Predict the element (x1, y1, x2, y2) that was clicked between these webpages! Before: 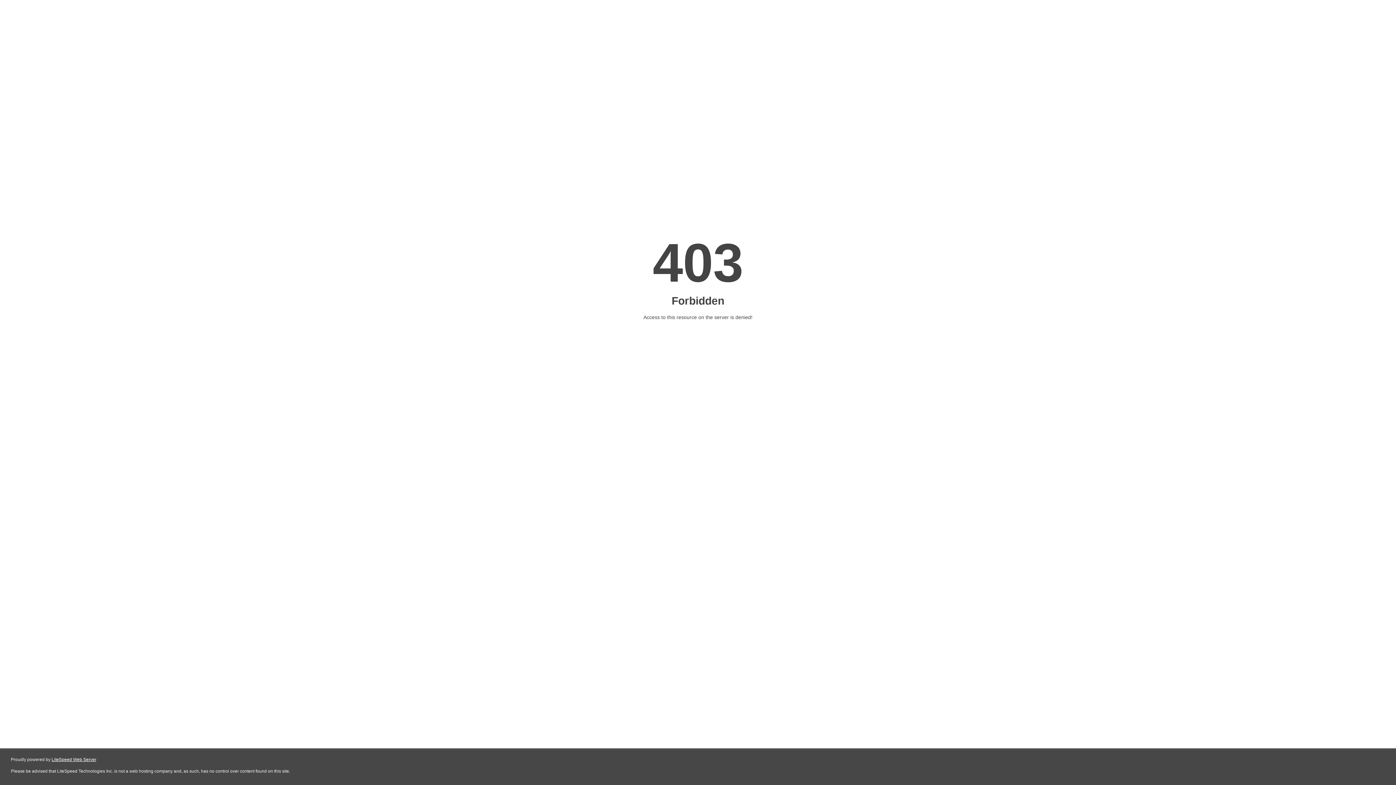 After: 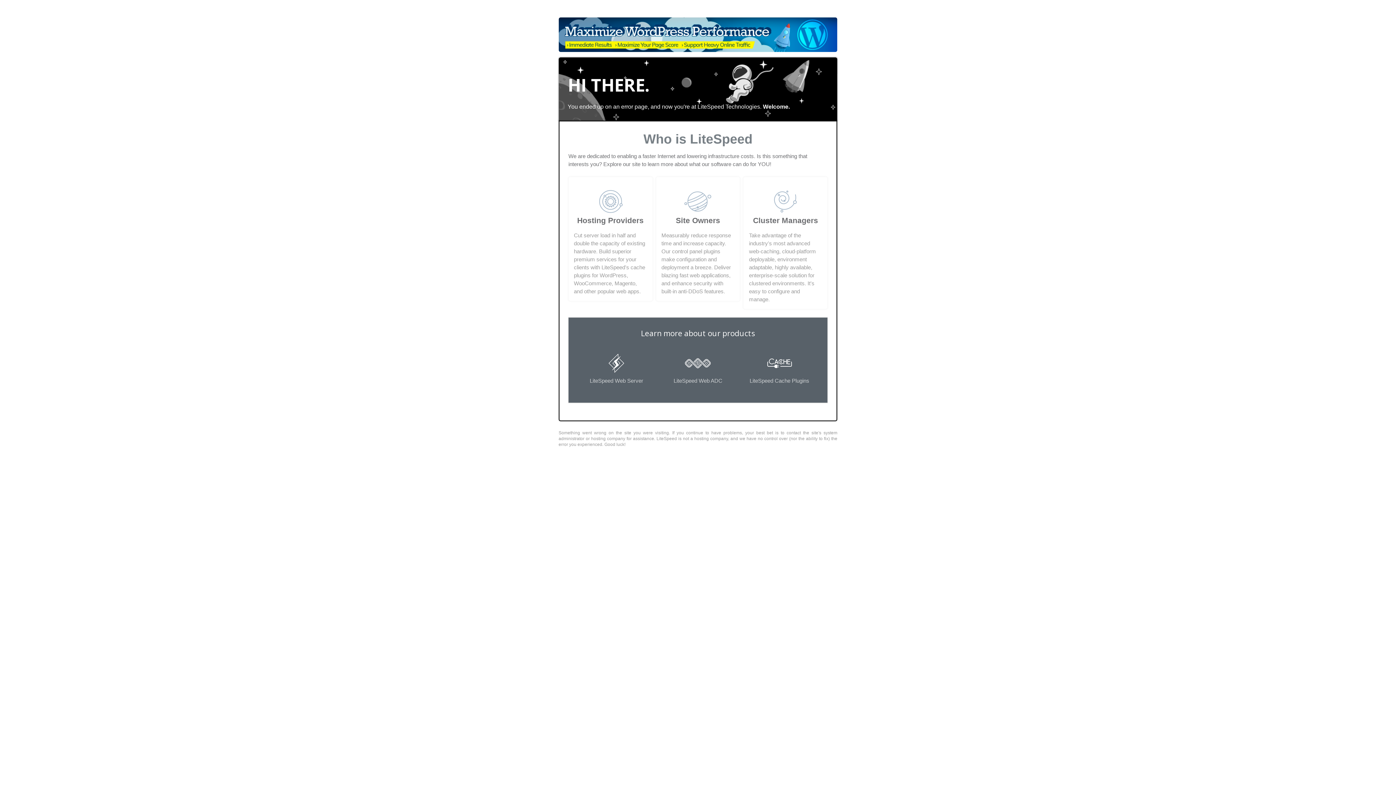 Action: label: LiteSpeed Web Server bbox: (51, 757, 96, 762)